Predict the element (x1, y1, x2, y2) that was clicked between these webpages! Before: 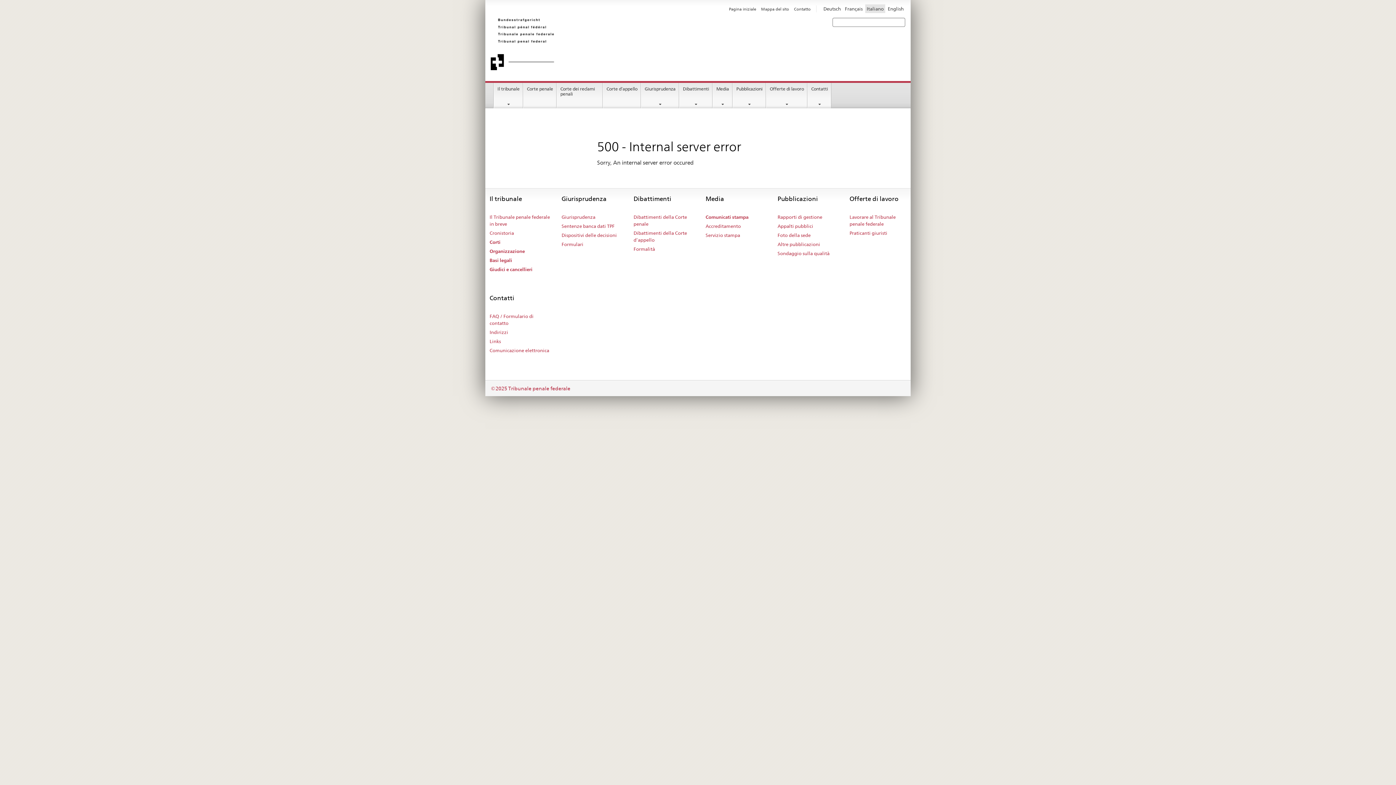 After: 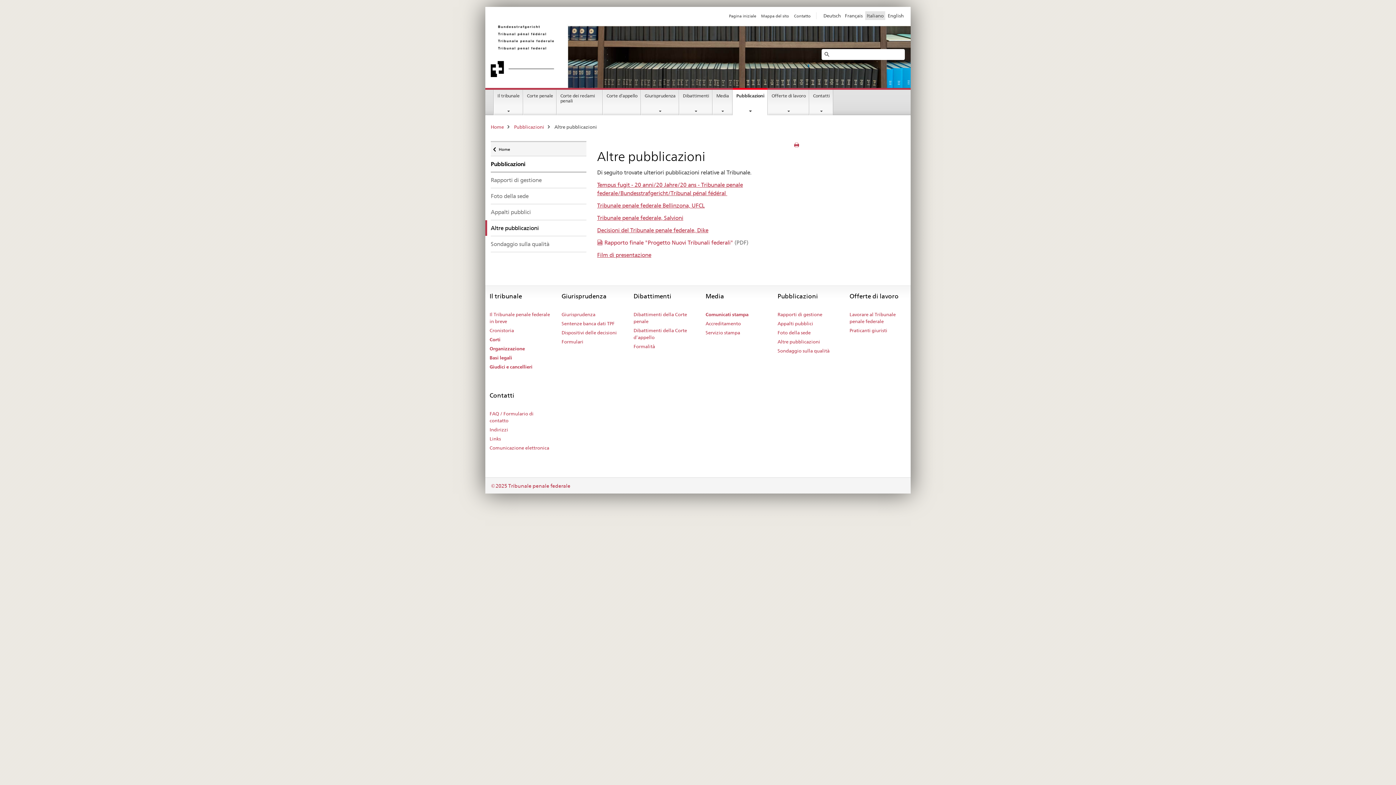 Action: bbox: (777, 239, 820, 249) label: Altre pubblicazioni